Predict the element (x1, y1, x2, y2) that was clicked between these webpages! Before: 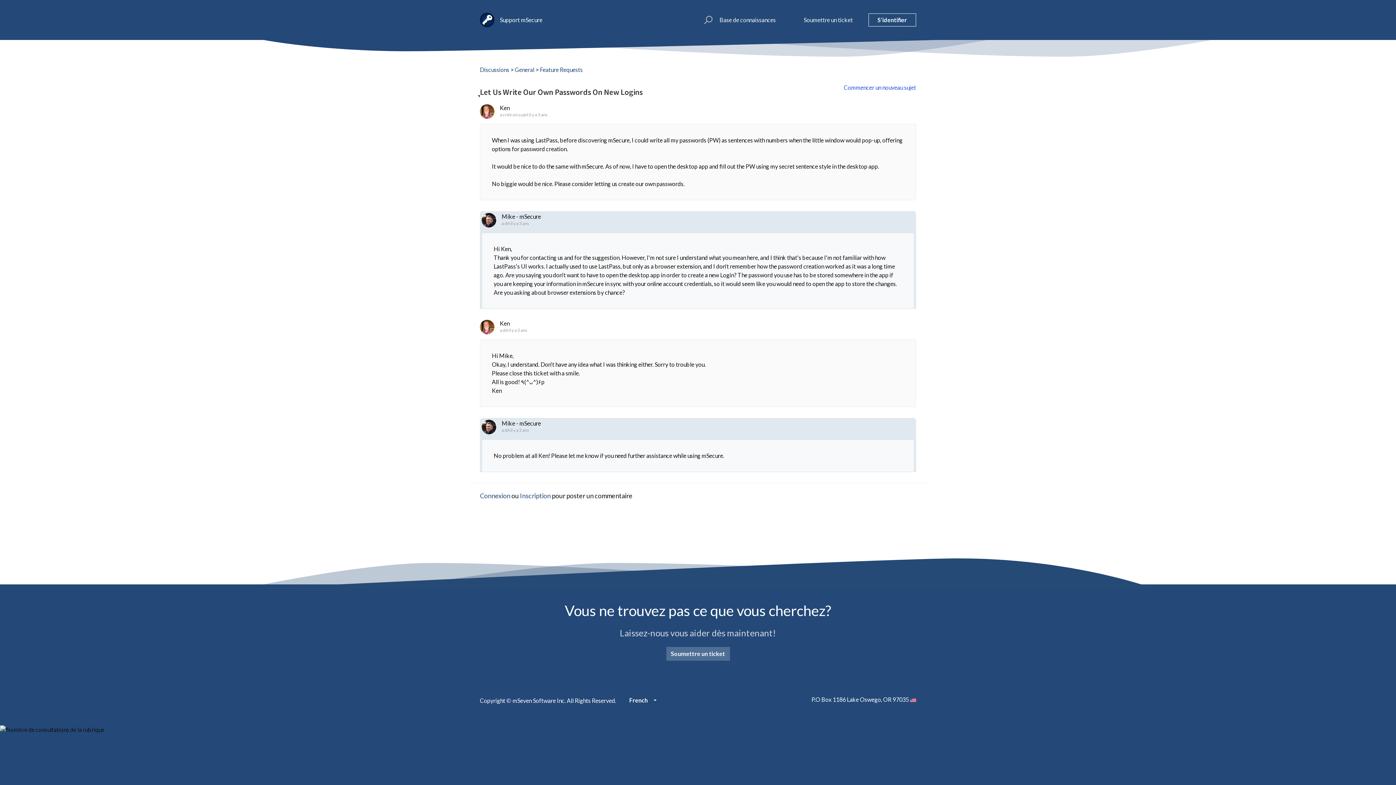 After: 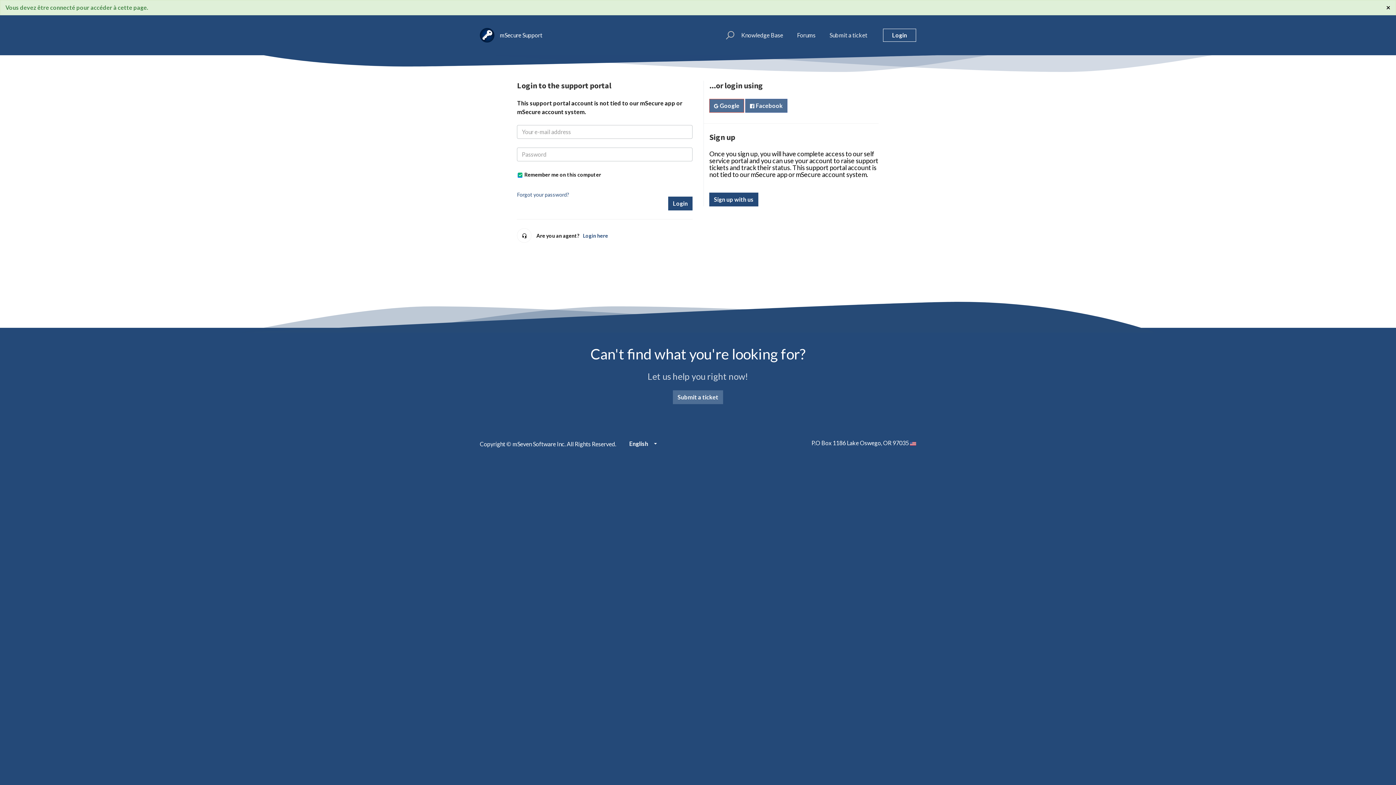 Action: label: Connexion bbox: (480, 492, 510, 500)